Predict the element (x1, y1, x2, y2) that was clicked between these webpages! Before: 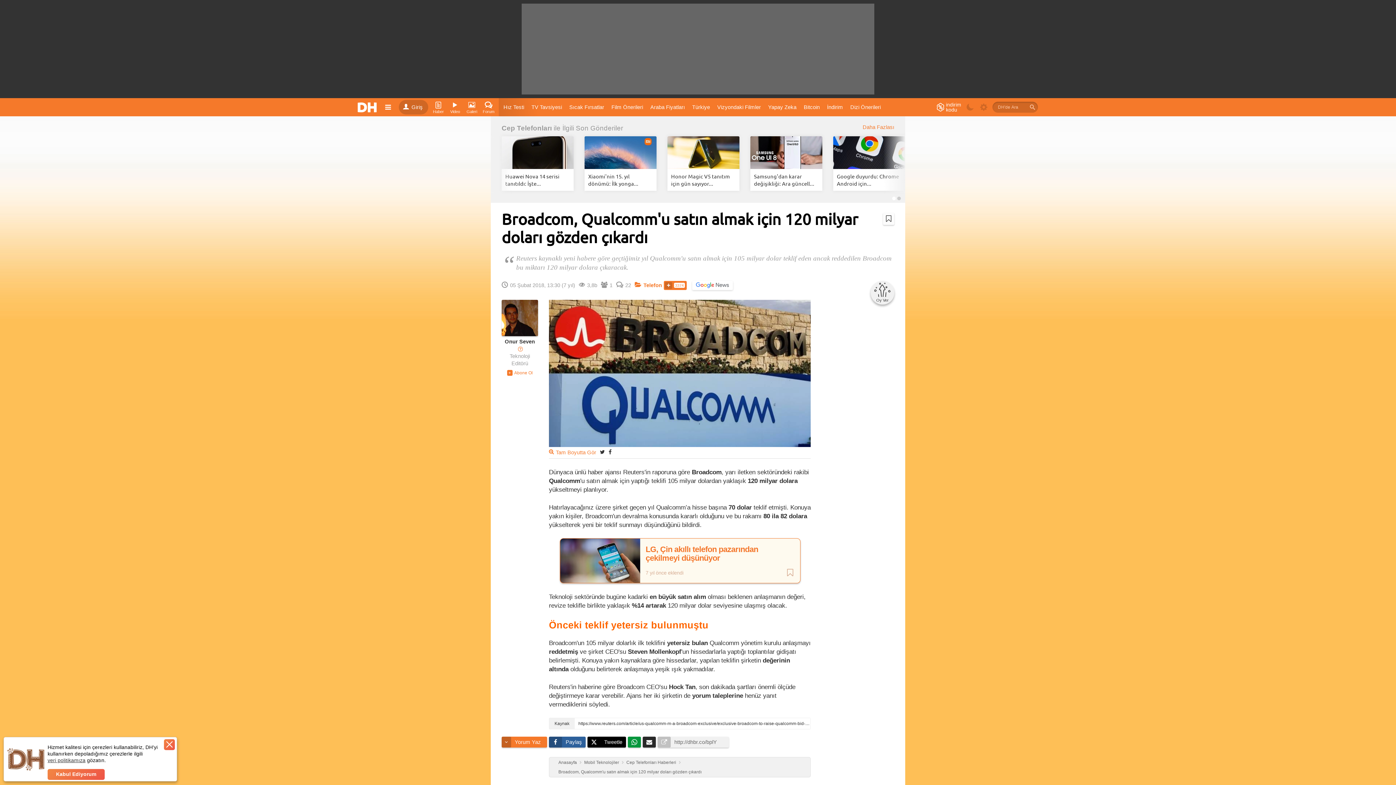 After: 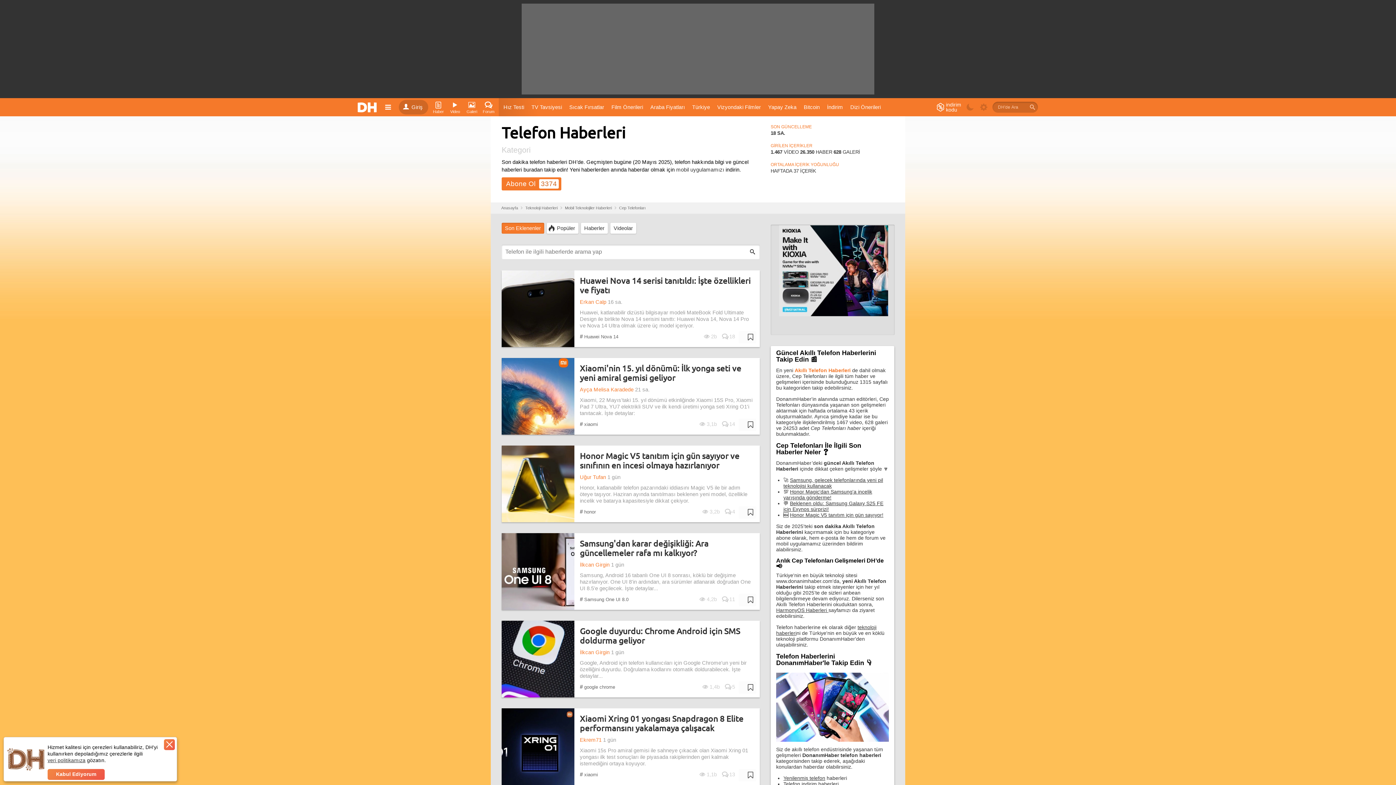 Action: label: Cep Telefonları bbox: (501, 123, 552, 132)